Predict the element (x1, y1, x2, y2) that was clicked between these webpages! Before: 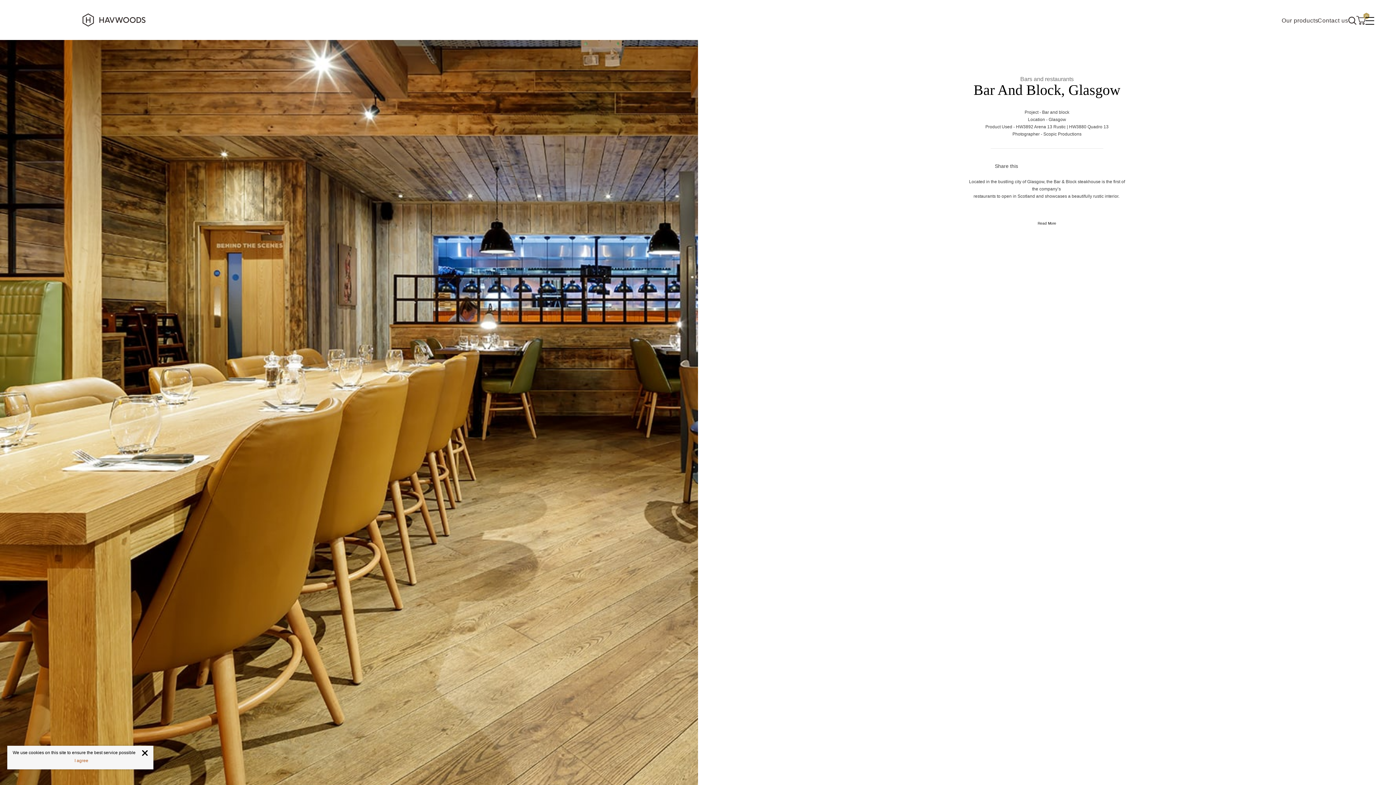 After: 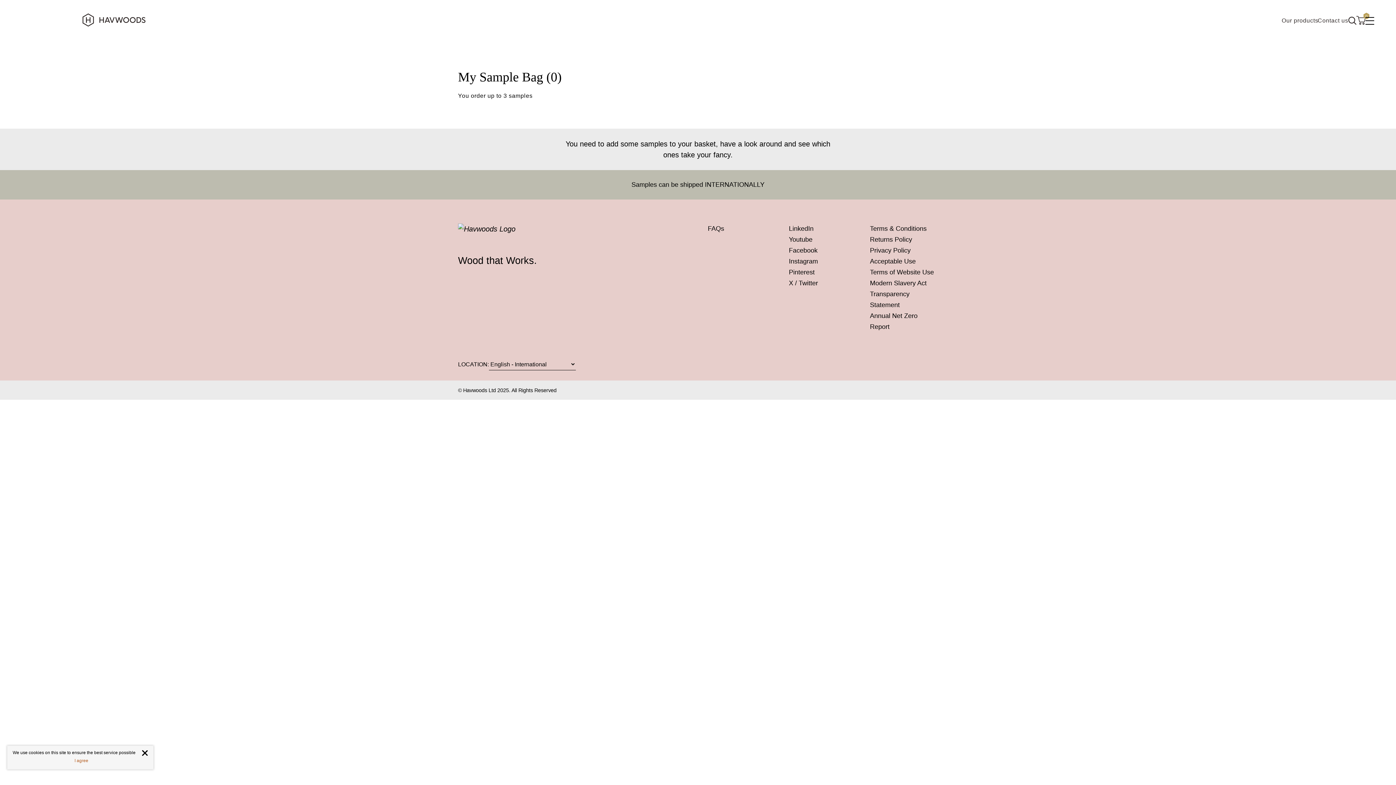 Action: bbox: (1356, 14, 1365, 25) label: 0